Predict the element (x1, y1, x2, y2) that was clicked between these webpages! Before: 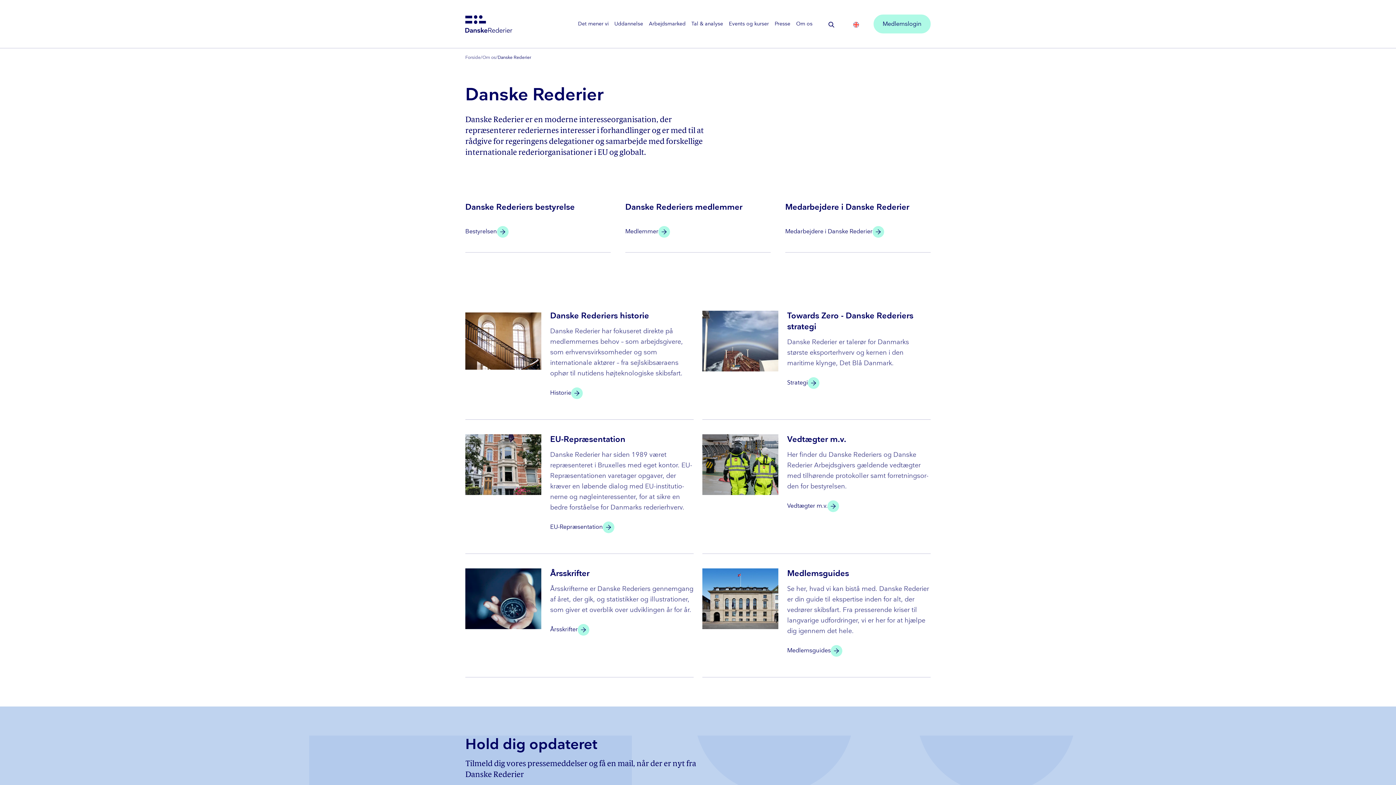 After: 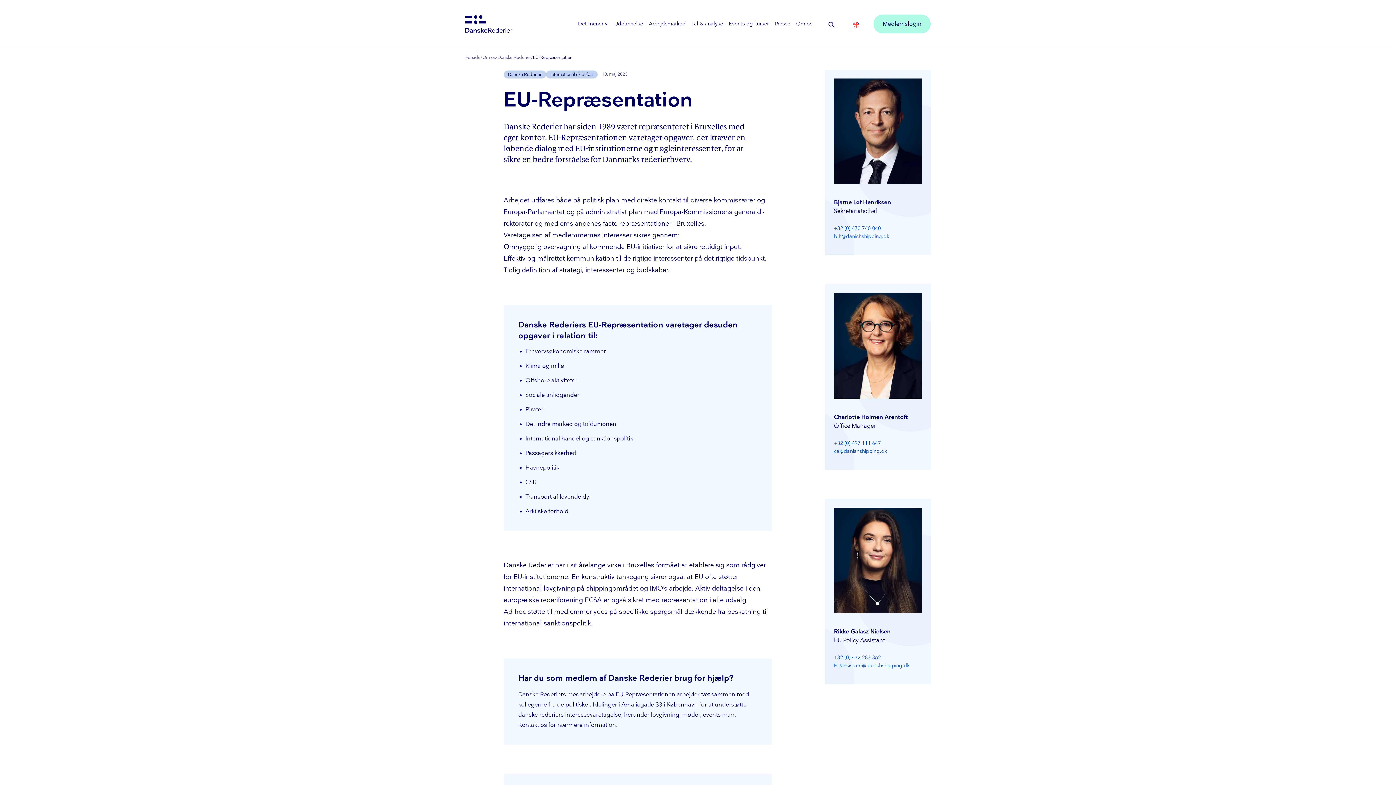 Action: bbox: (550, 517, 614, 533) label: EU-Repræsentation